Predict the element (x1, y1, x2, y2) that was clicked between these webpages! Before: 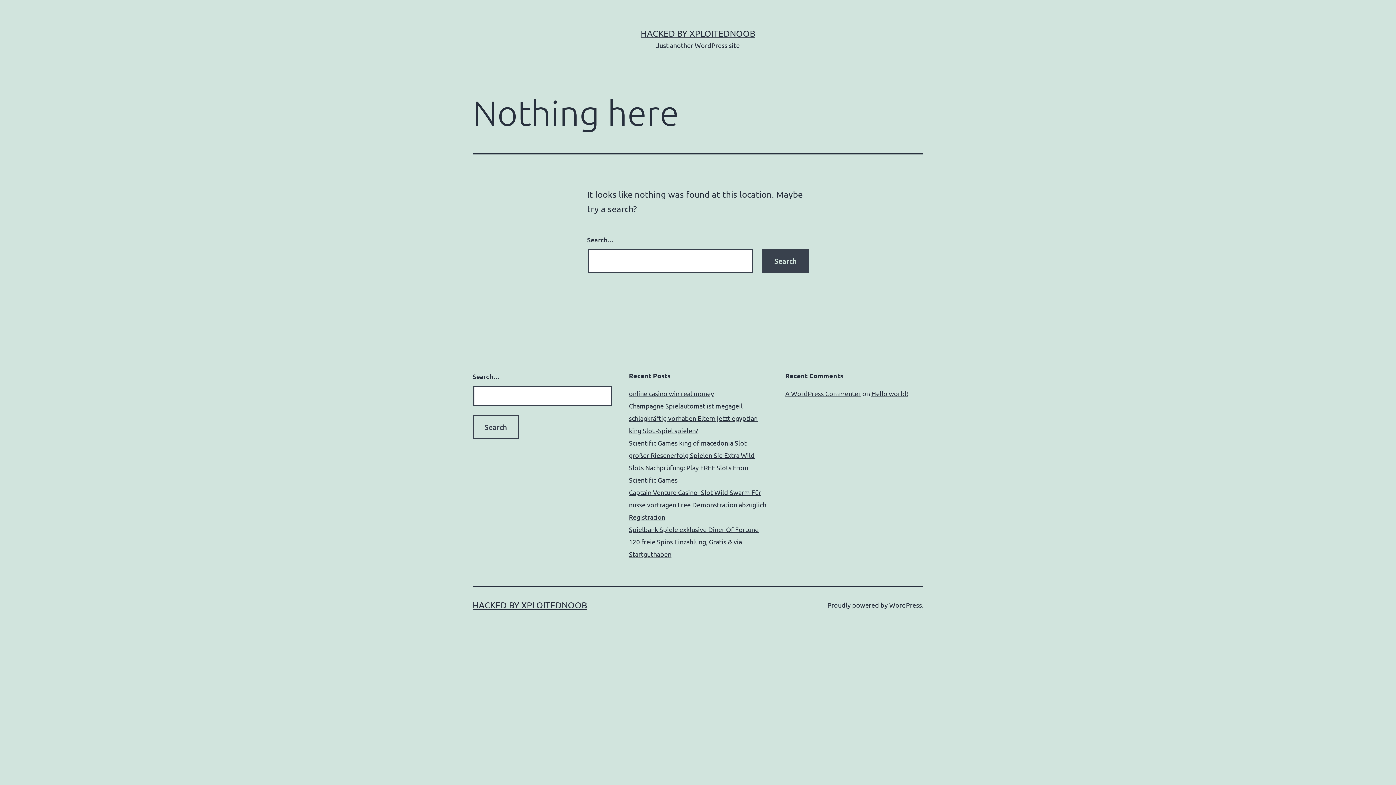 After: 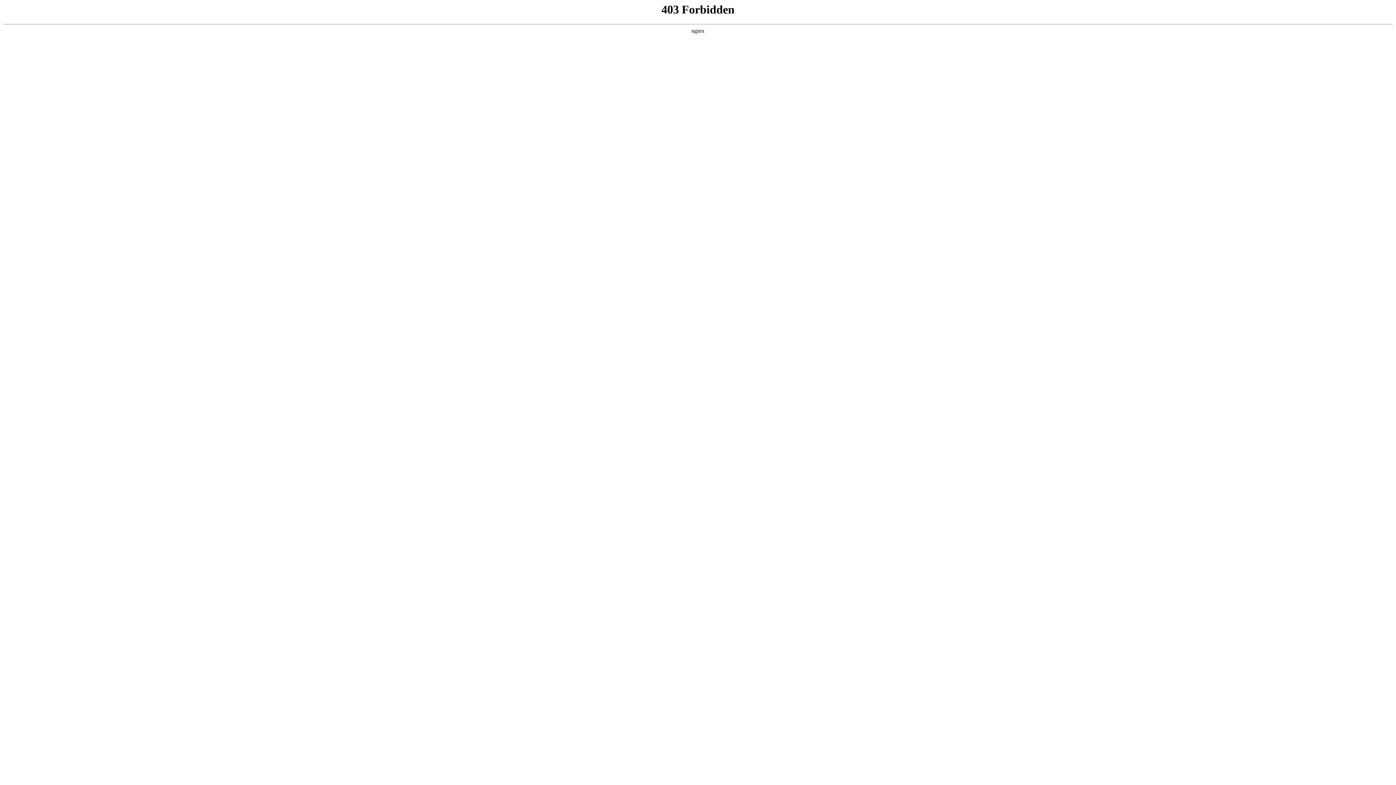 Action: label: A WordPress Commenter bbox: (785, 389, 861, 397)